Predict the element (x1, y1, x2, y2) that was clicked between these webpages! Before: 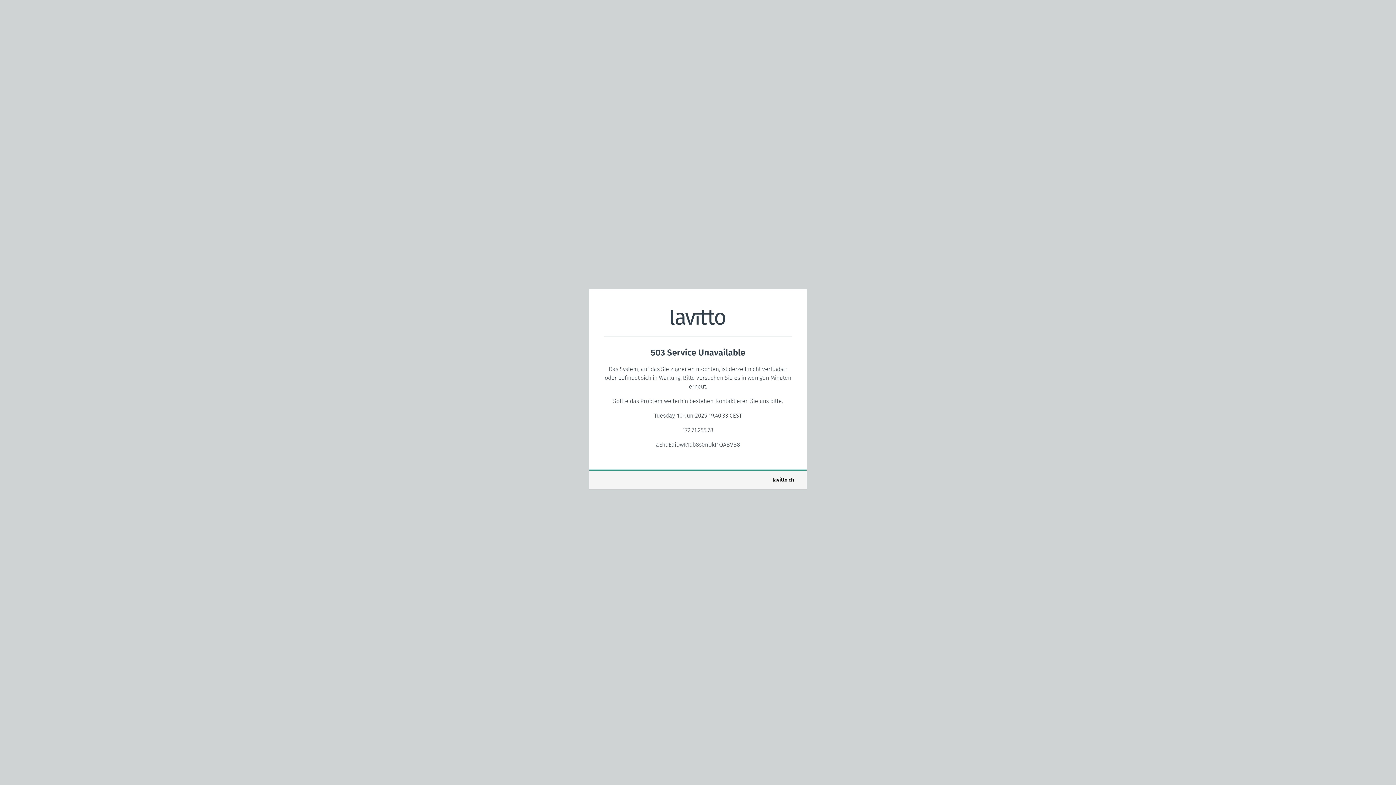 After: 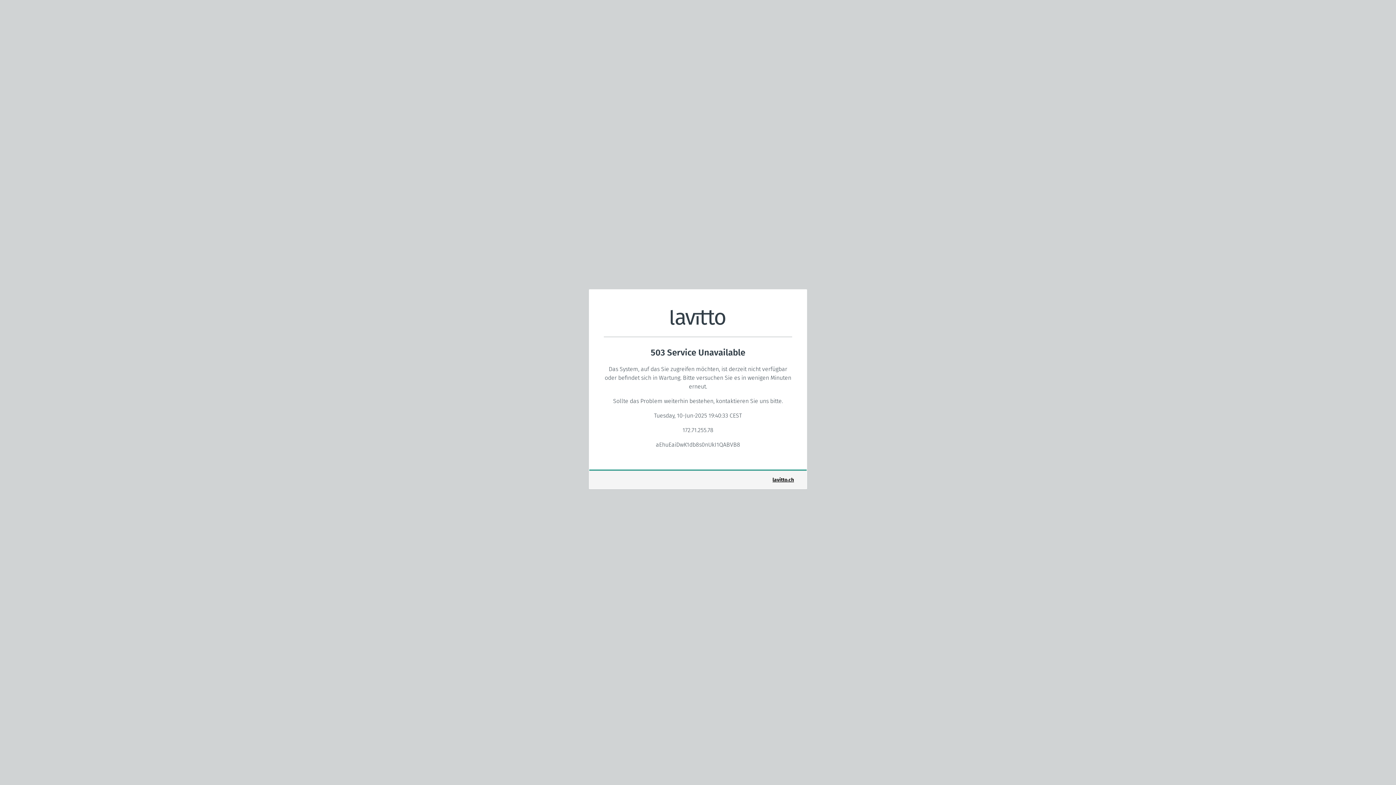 Action: label: lavitto.ch bbox: (772, 476, 794, 483)